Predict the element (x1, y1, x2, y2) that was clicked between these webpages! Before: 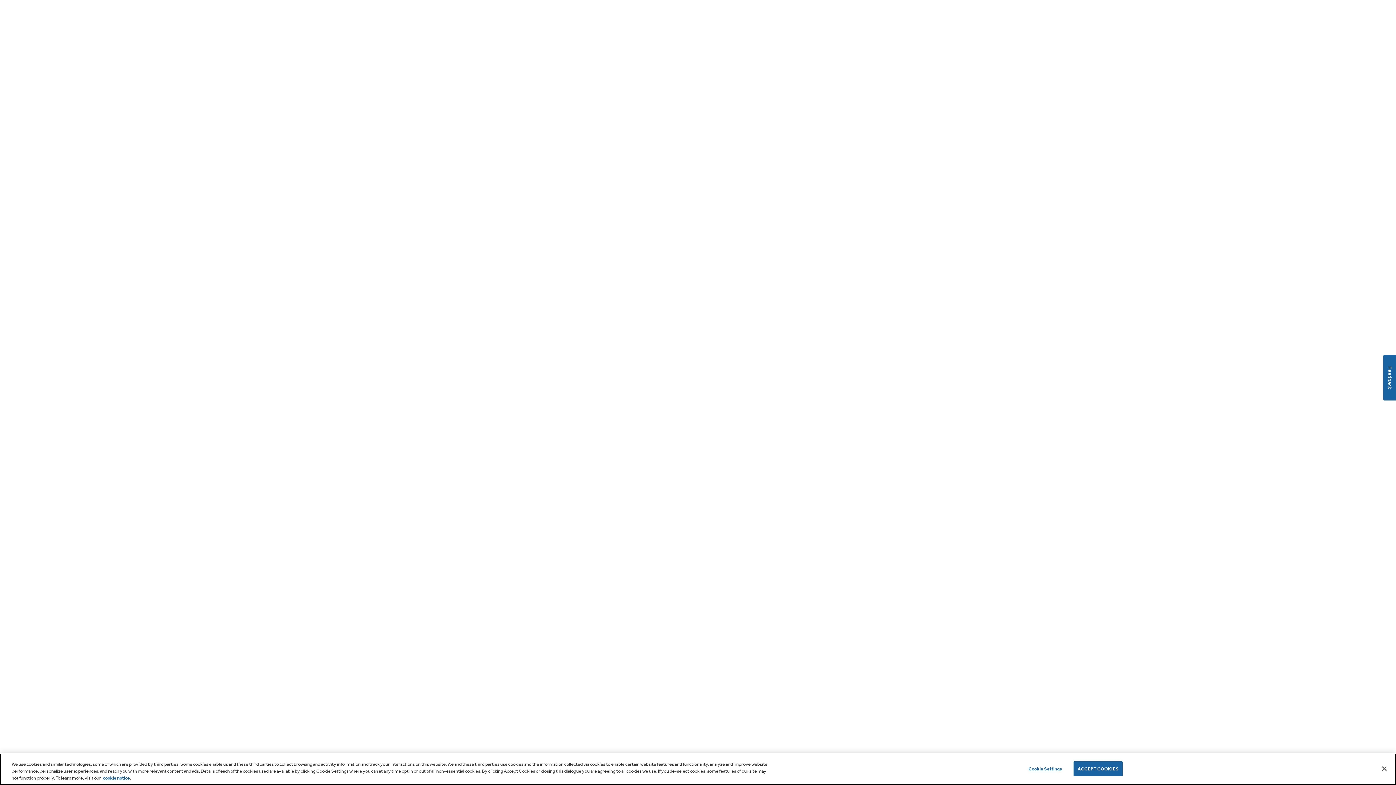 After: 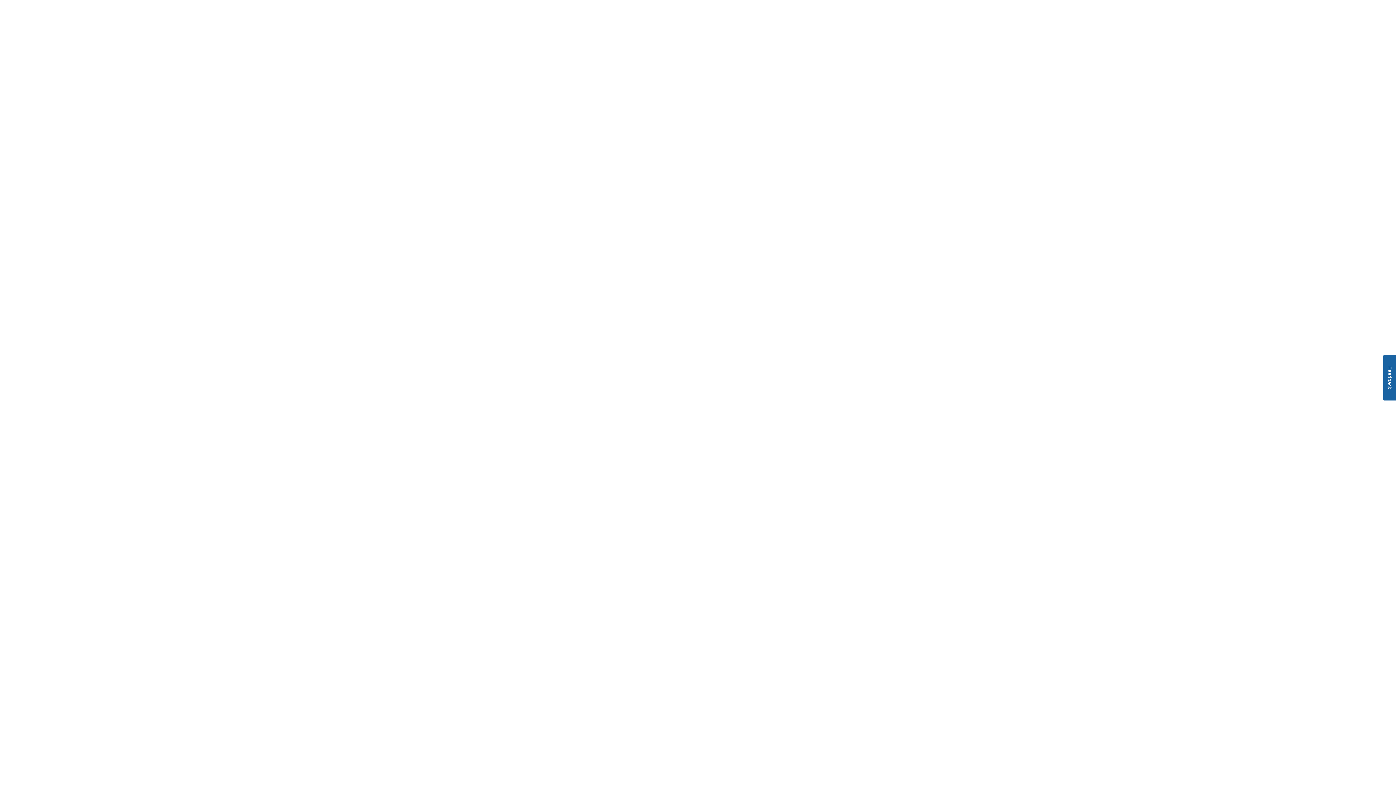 Action: label: ACCEPT COOKIES bbox: (1073, 761, 1122, 776)